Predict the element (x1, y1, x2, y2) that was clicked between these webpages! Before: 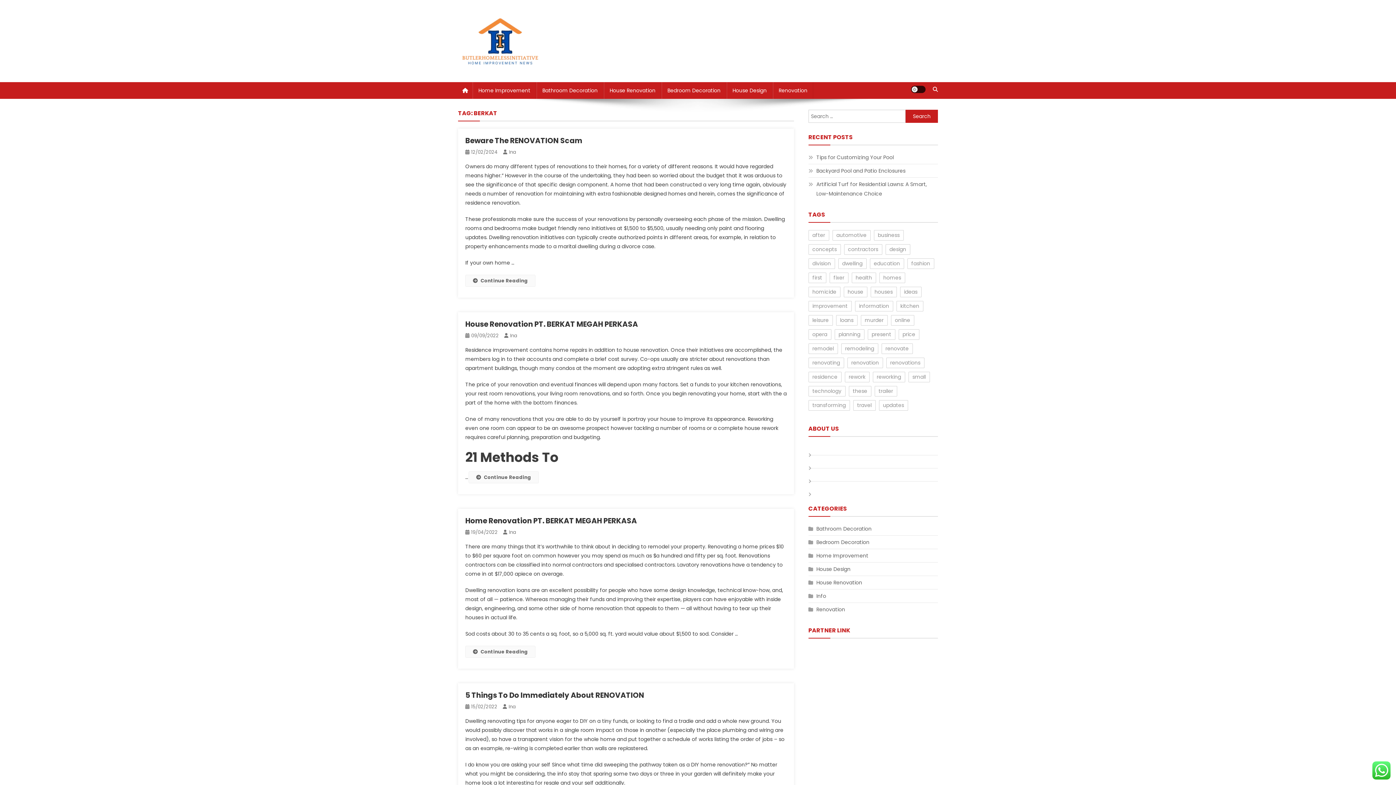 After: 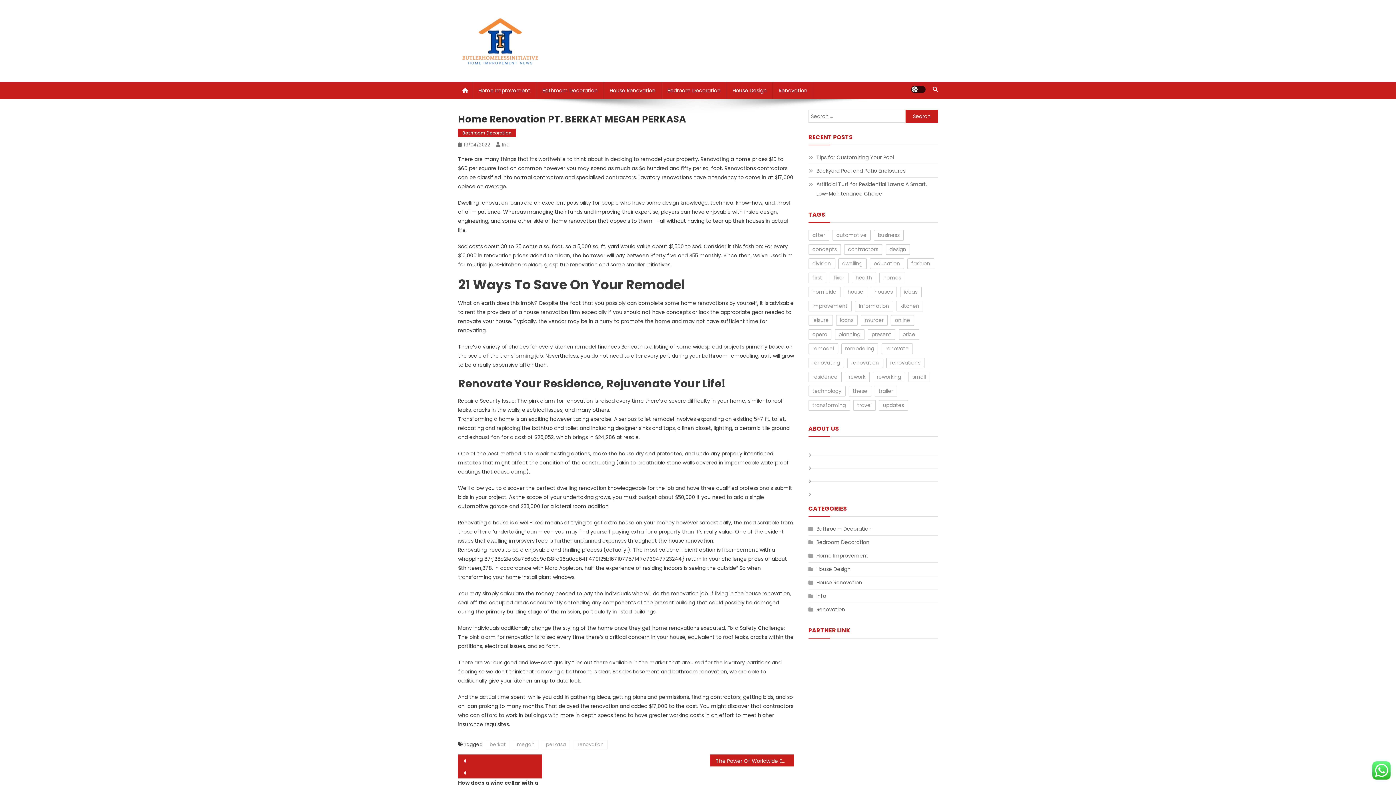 Action: bbox: (471, 529, 497, 536) label: 19/04/2022